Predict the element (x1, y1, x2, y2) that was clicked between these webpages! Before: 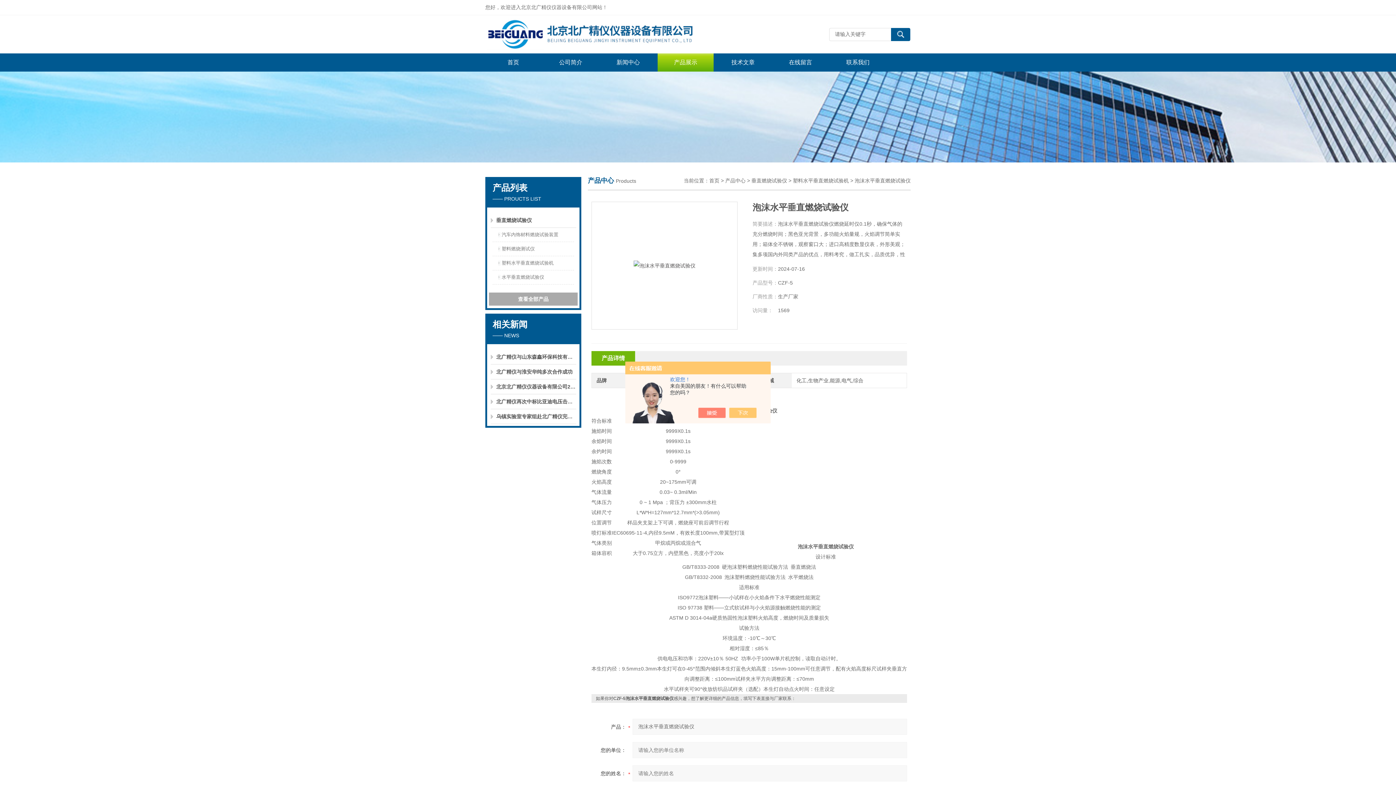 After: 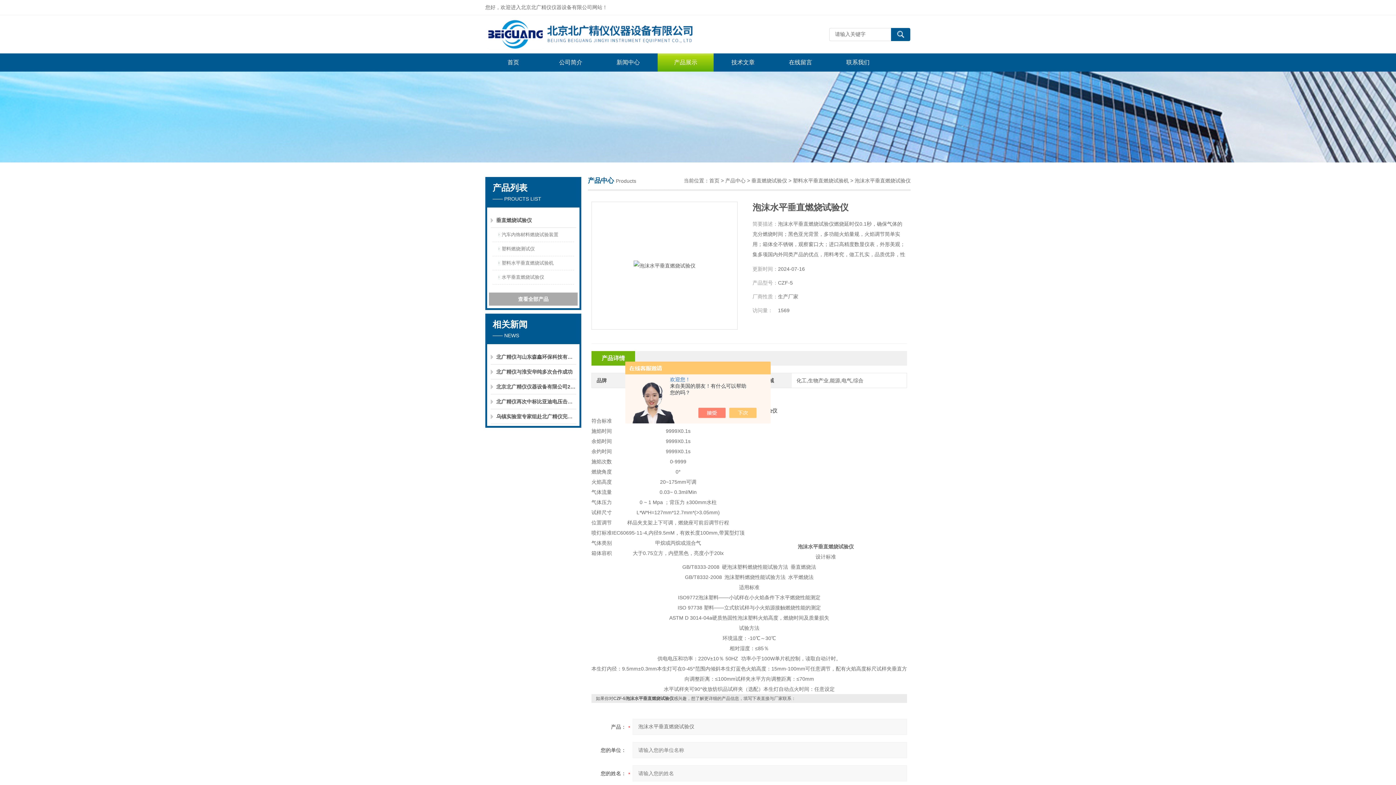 Action: bbox: (705, 408, 733, 418)